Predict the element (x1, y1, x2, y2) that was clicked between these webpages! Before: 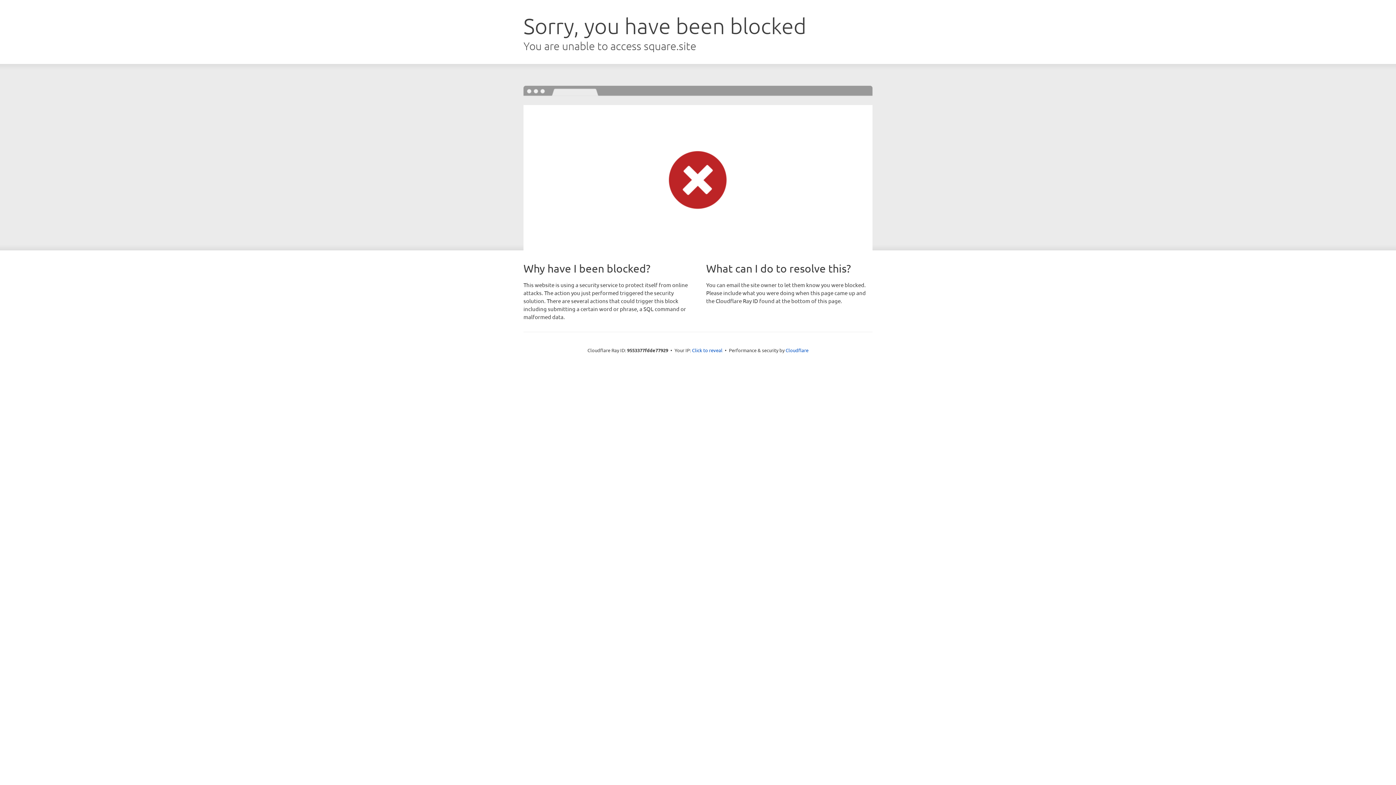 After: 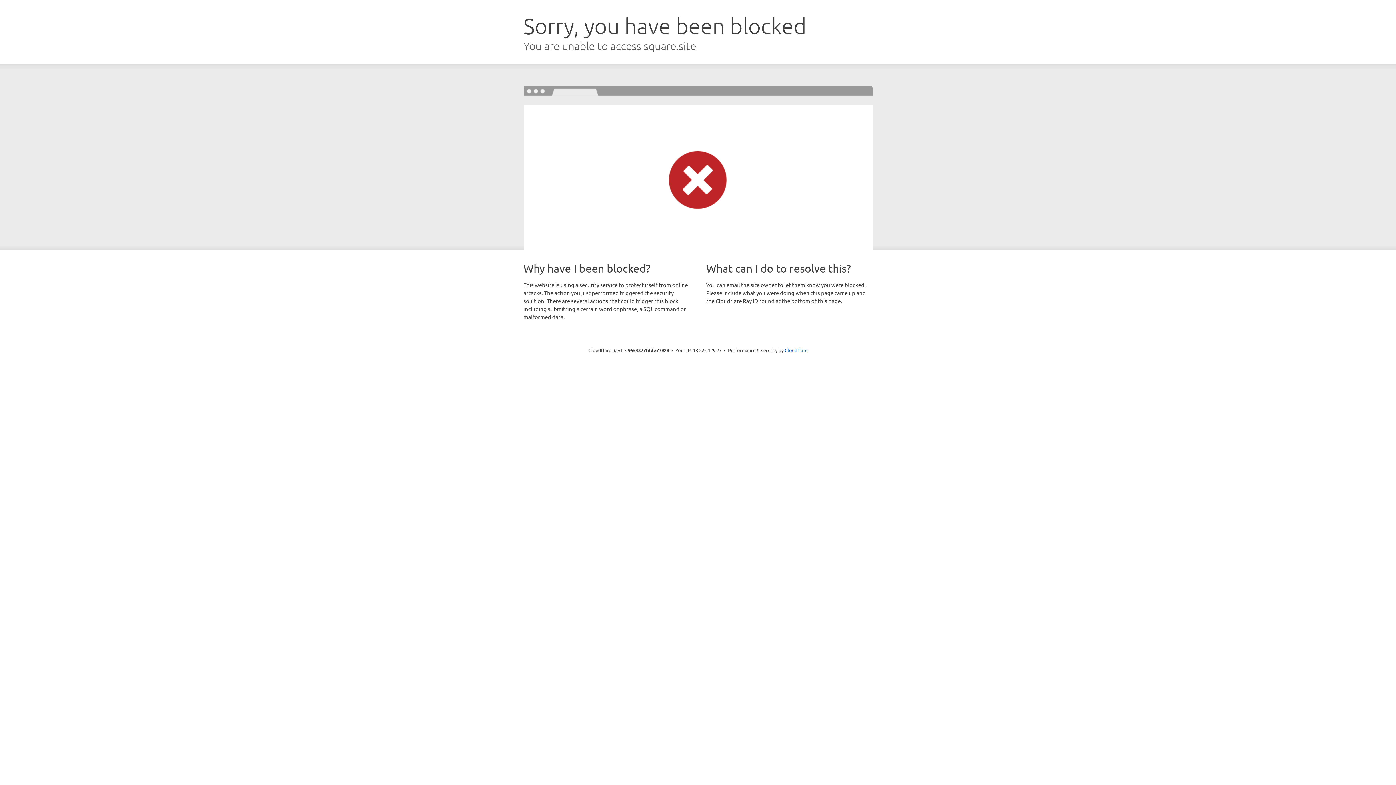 Action: bbox: (692, 346, 722, 353) label: Click to reveal